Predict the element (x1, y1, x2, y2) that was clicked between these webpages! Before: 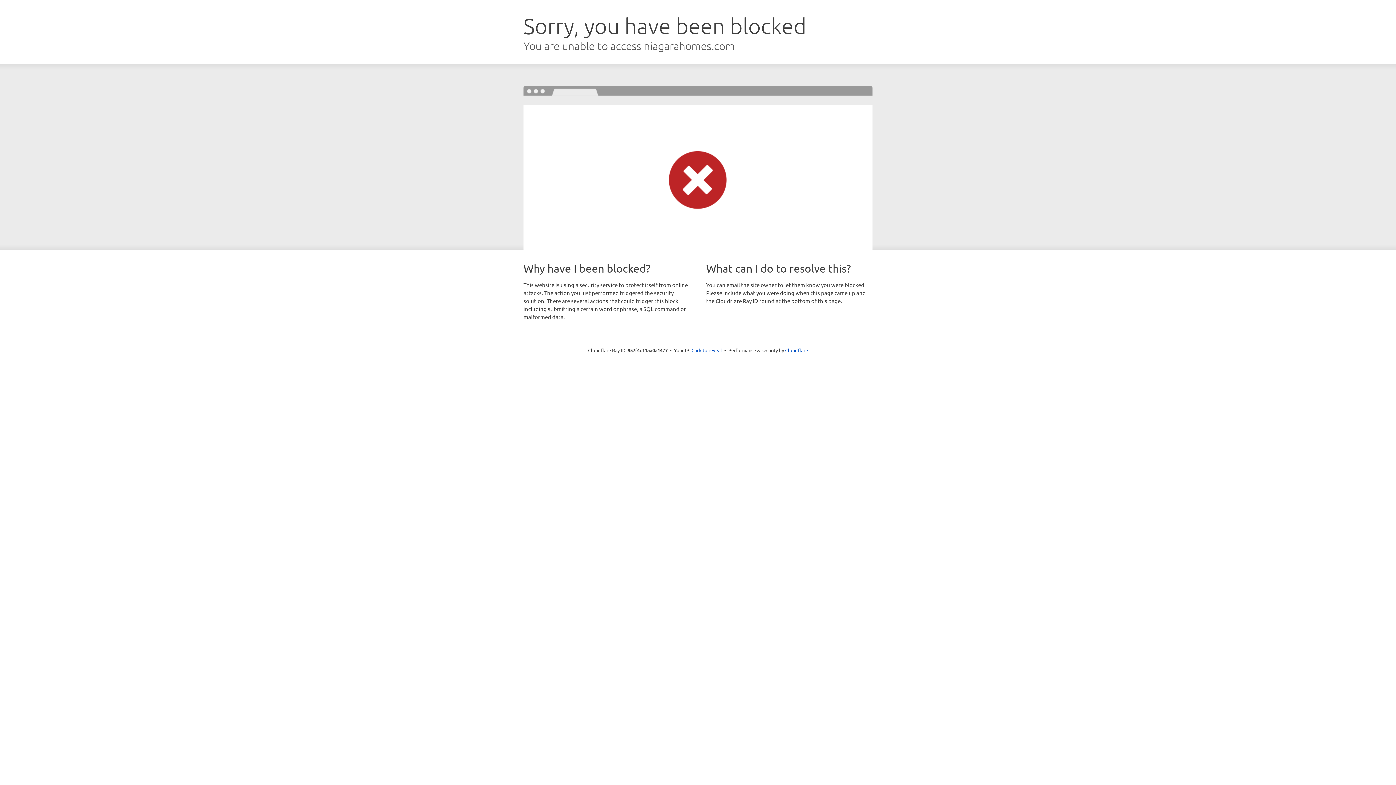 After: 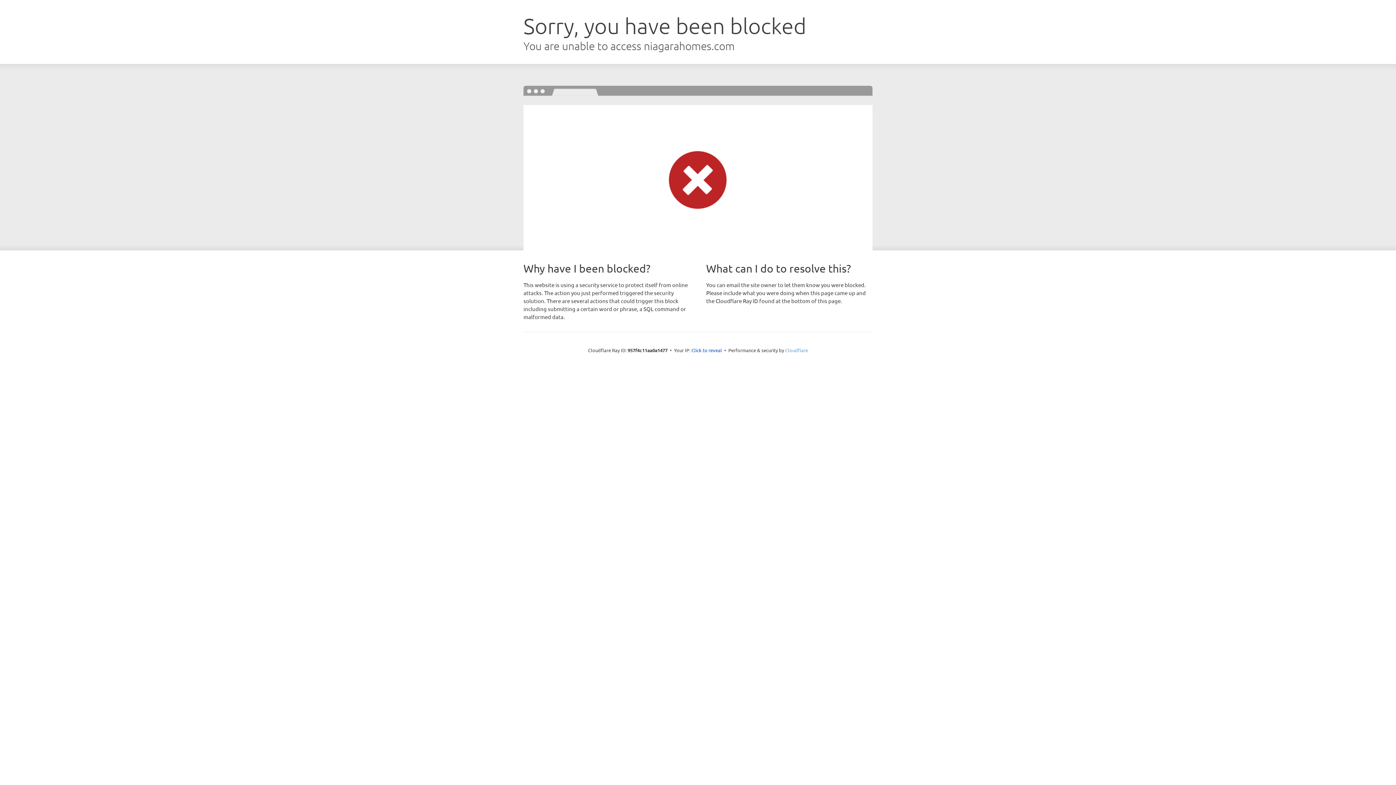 Action: bbox: (785, 347, 808, 353) label: Cloudflare